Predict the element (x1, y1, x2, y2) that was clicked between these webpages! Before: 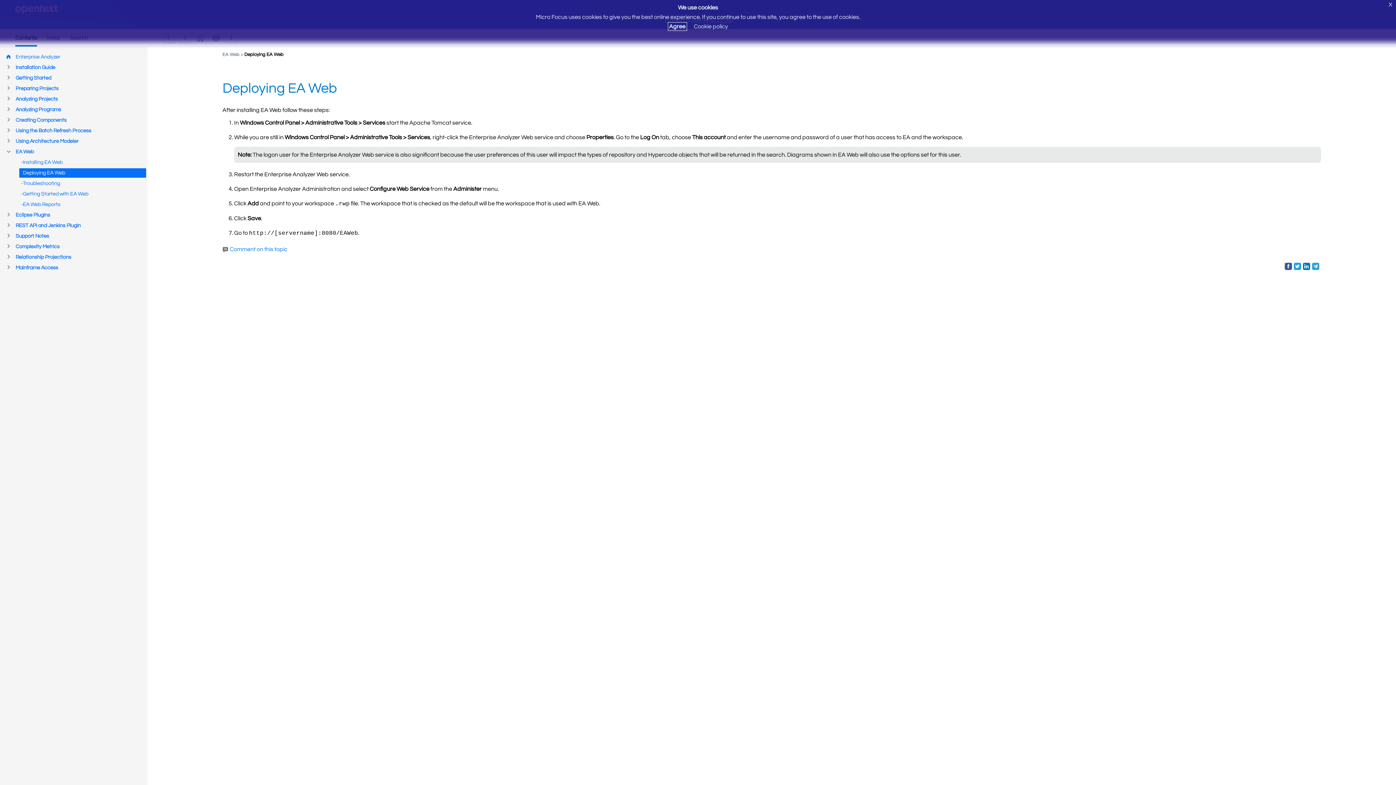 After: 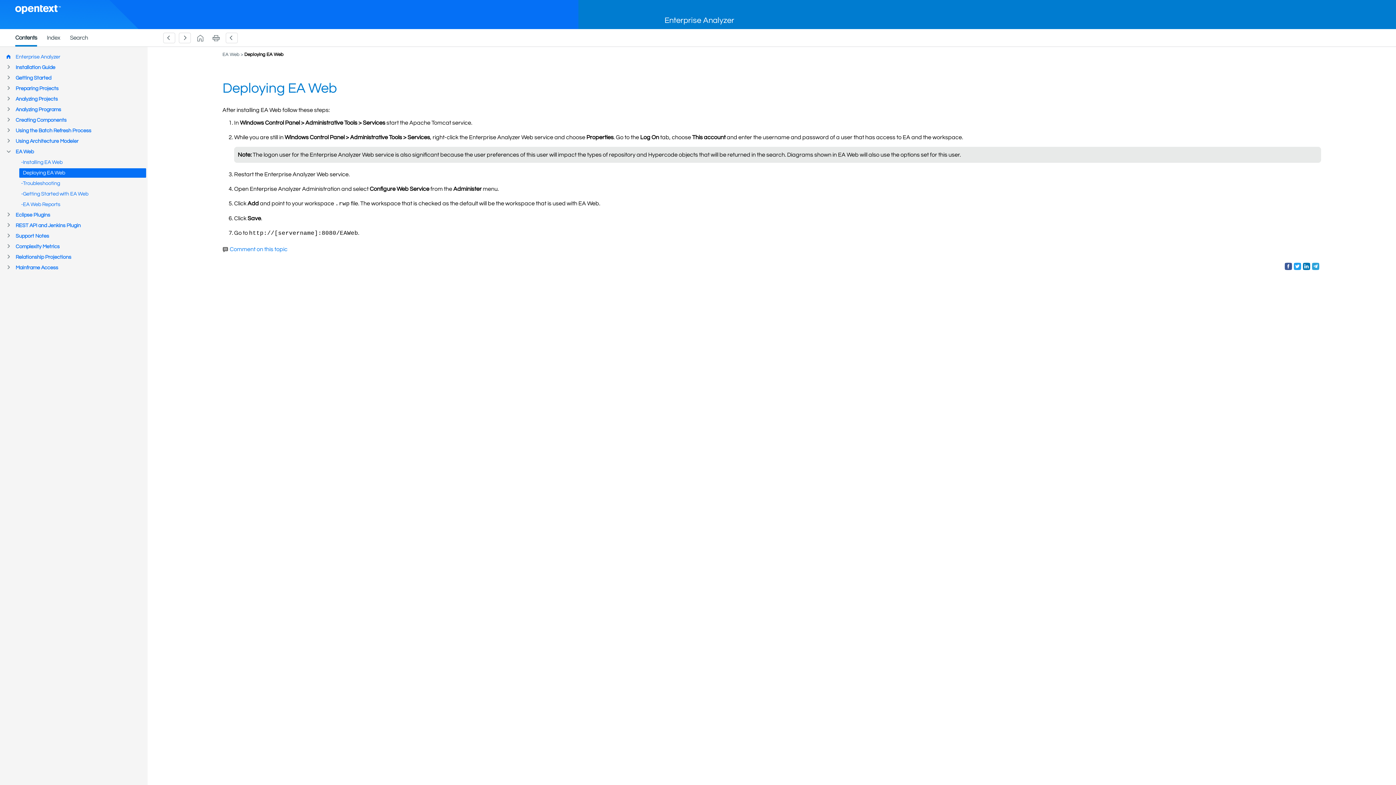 Action: label: X bbox: (1385, 0, 1396, 9)